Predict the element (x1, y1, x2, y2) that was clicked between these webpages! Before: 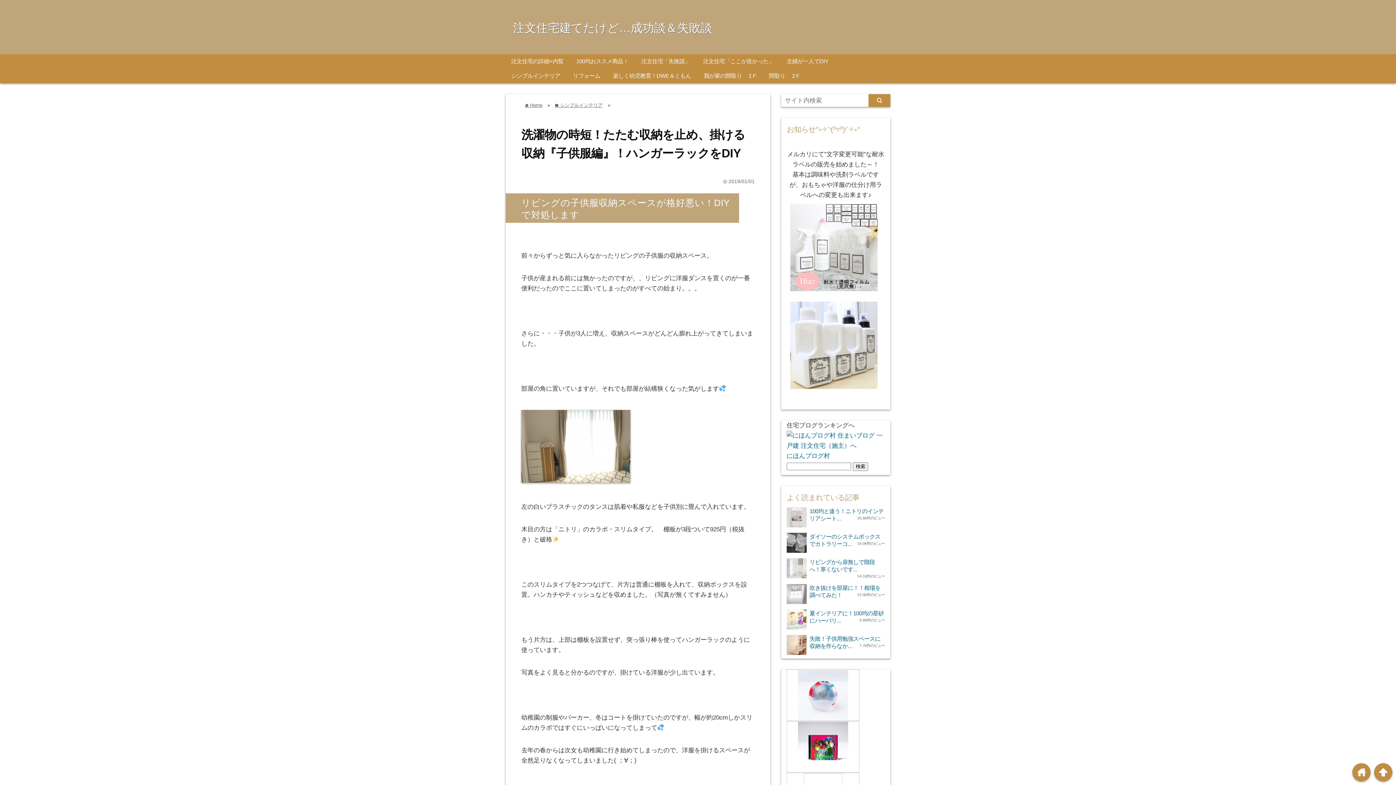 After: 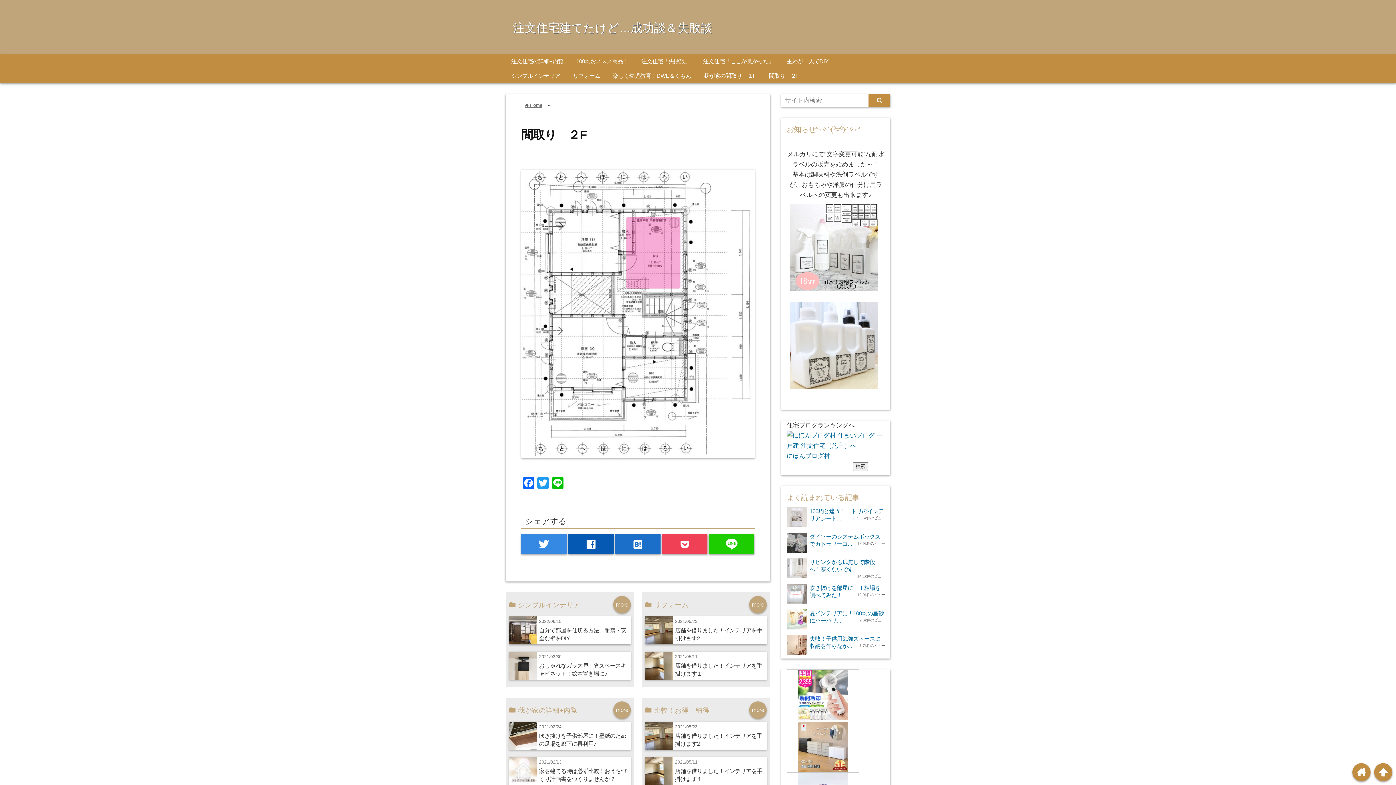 Action: label: 間取り　２F bbox: (763, 68, 805, 83)